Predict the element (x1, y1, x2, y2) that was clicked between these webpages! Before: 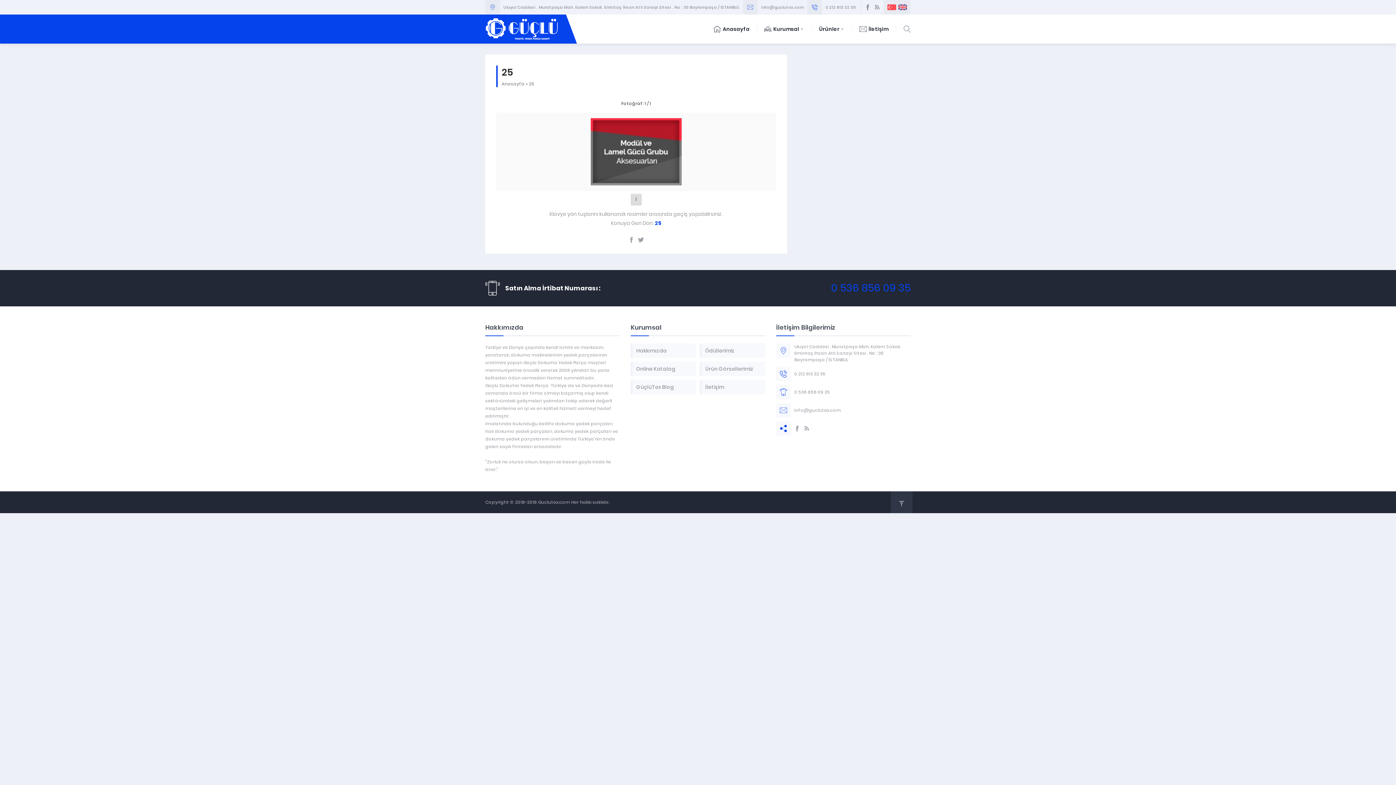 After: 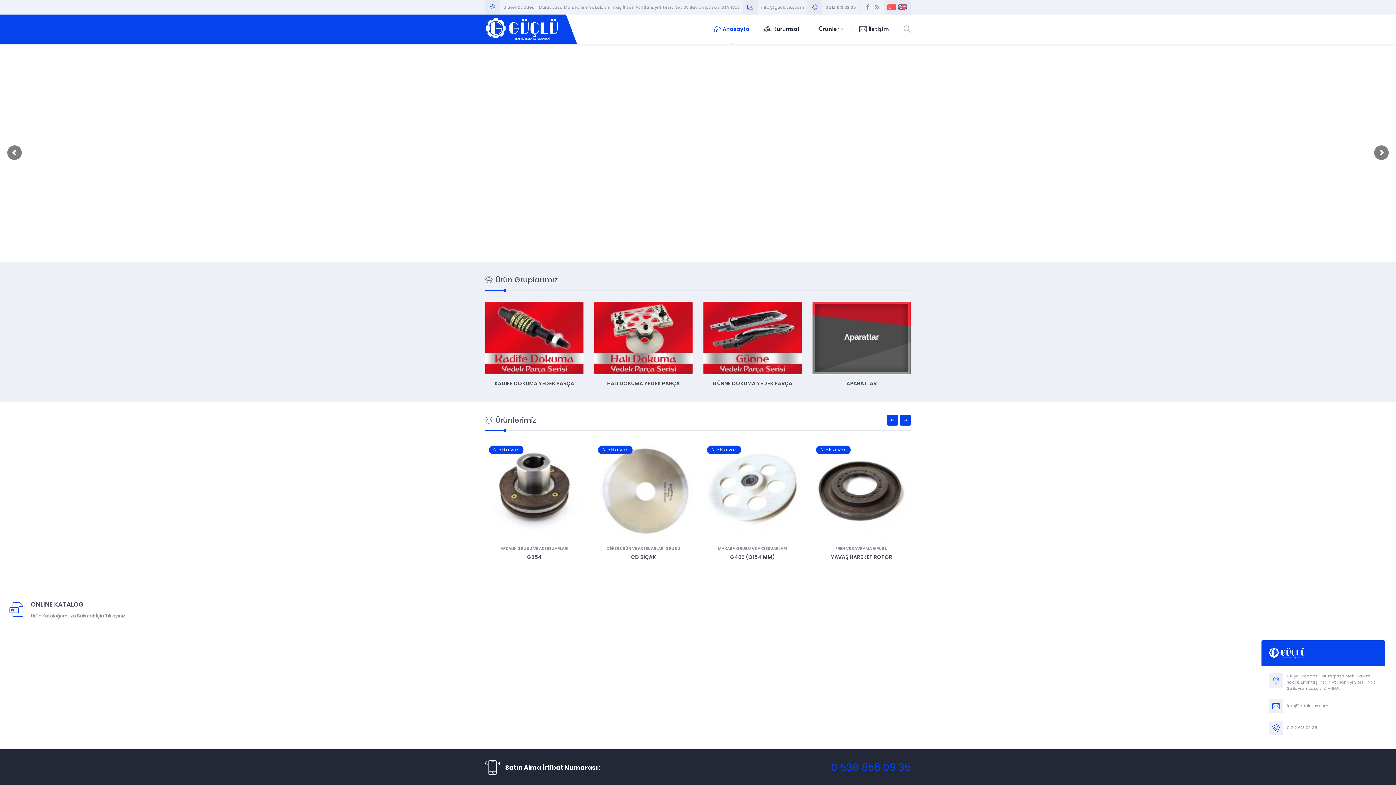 Action: bbox: (887, 2, 896, 11)